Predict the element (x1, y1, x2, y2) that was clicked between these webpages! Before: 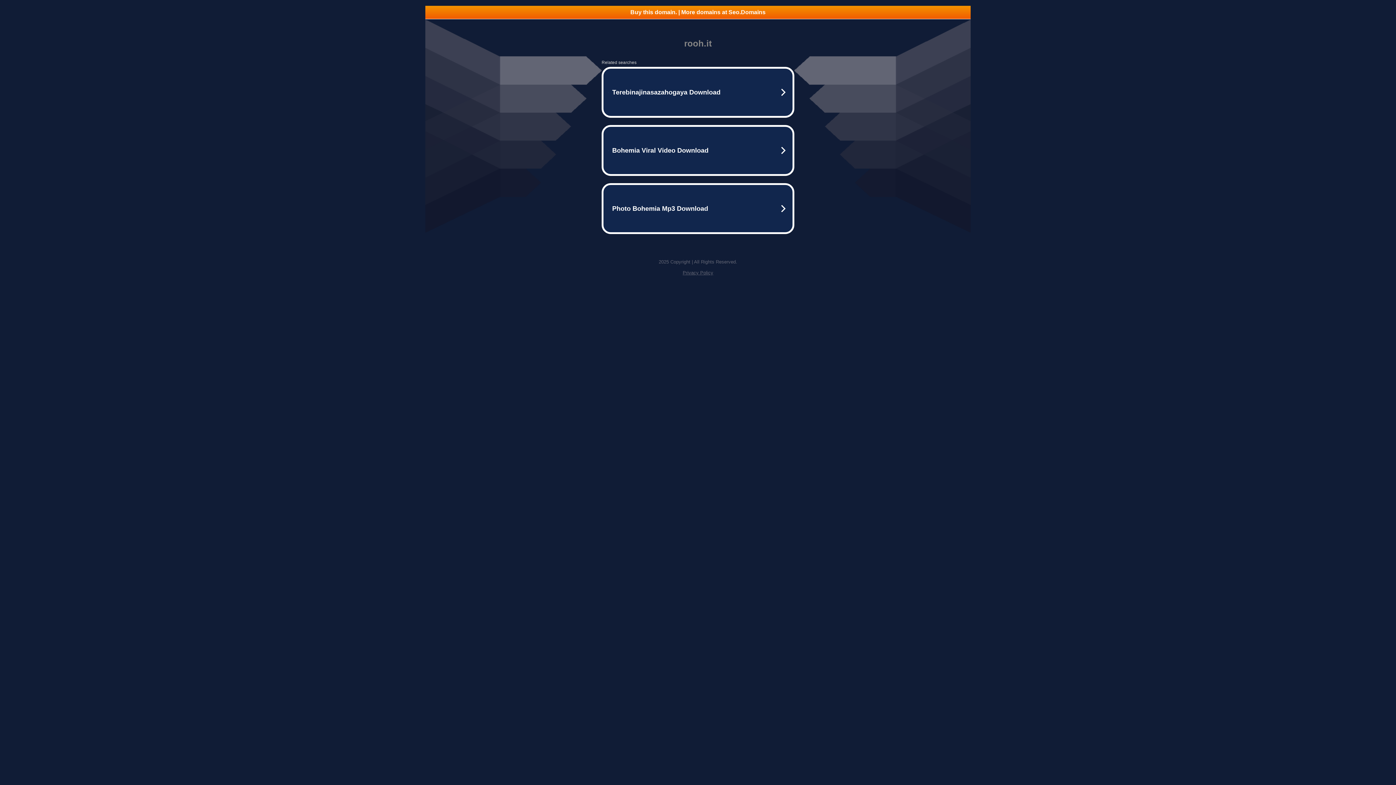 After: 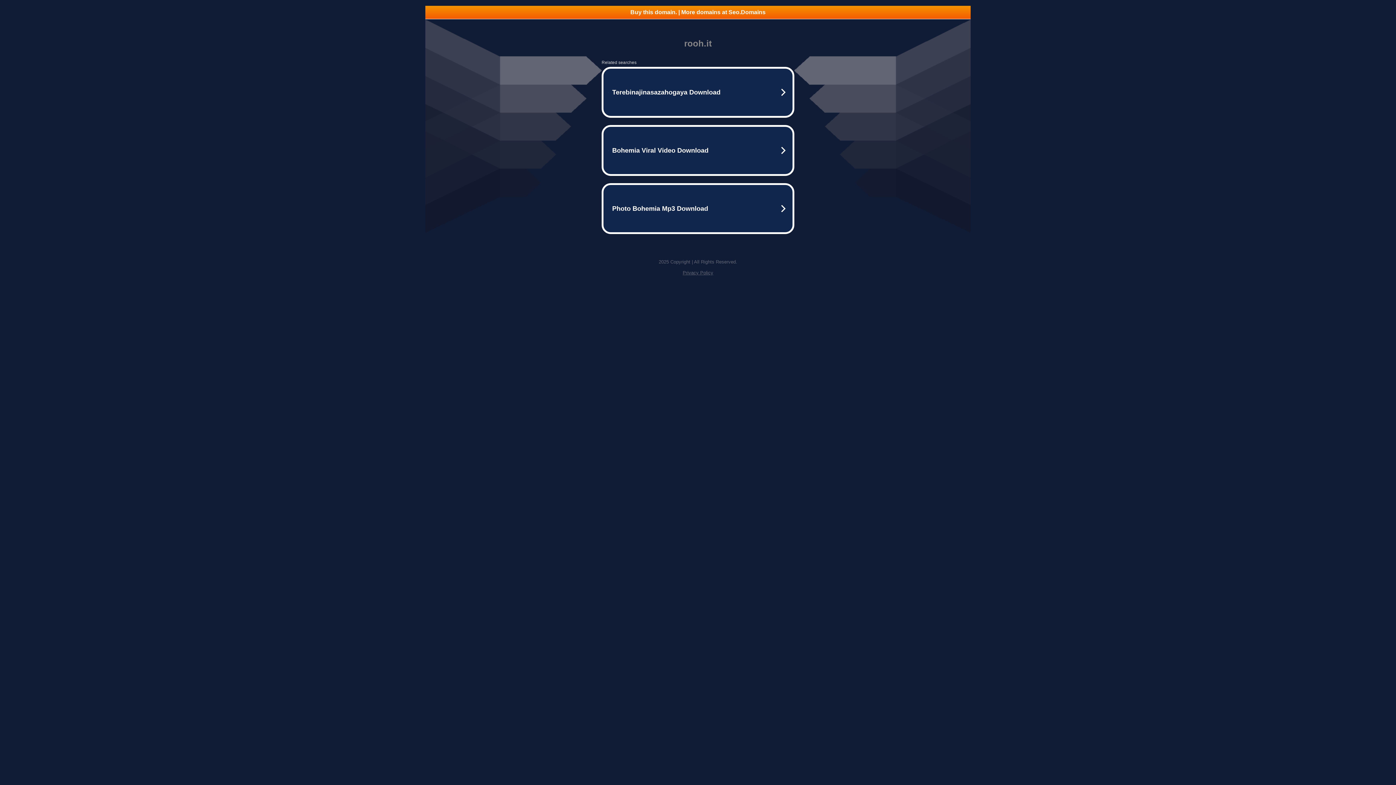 Action: label: Buy this domain. | More domains at Seo.Domains bbox: (425, 5, 970, 18)